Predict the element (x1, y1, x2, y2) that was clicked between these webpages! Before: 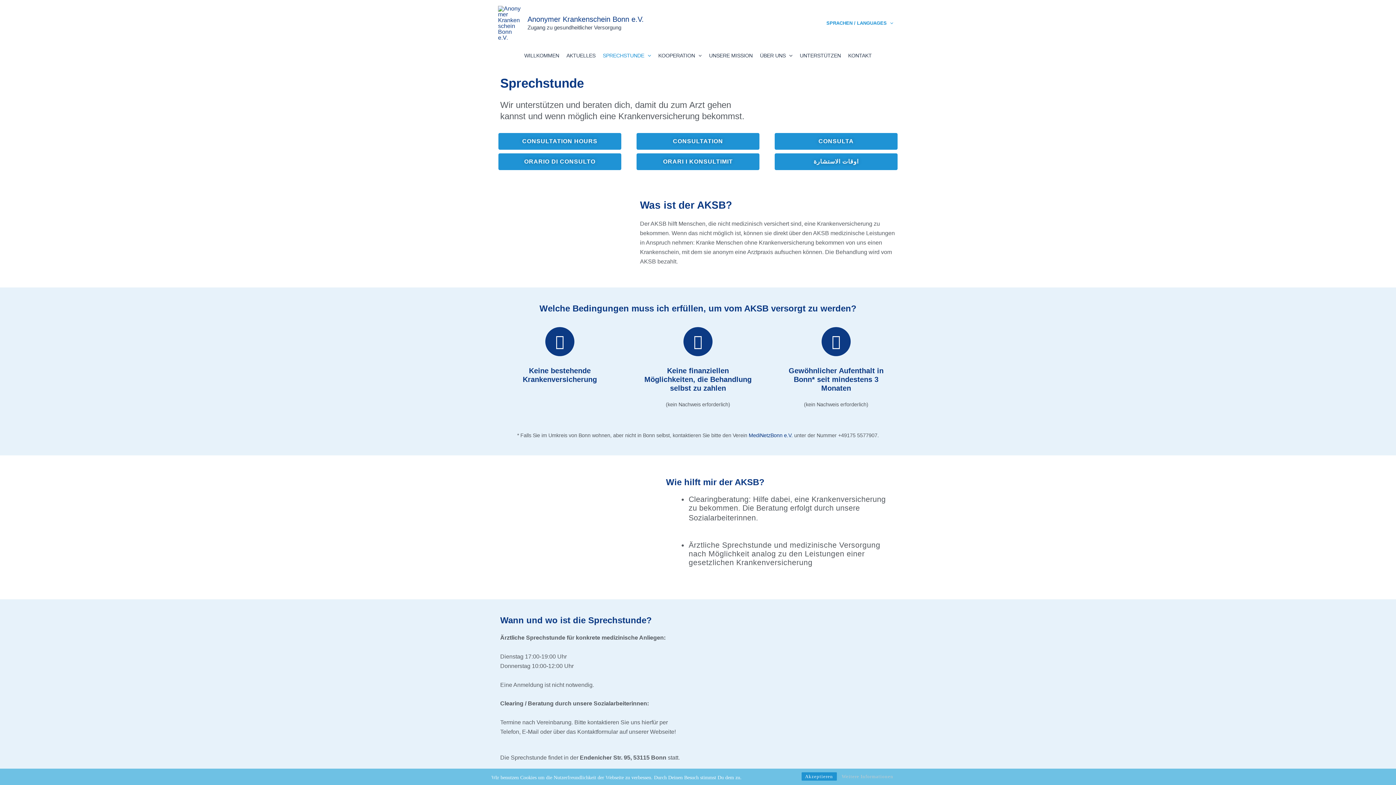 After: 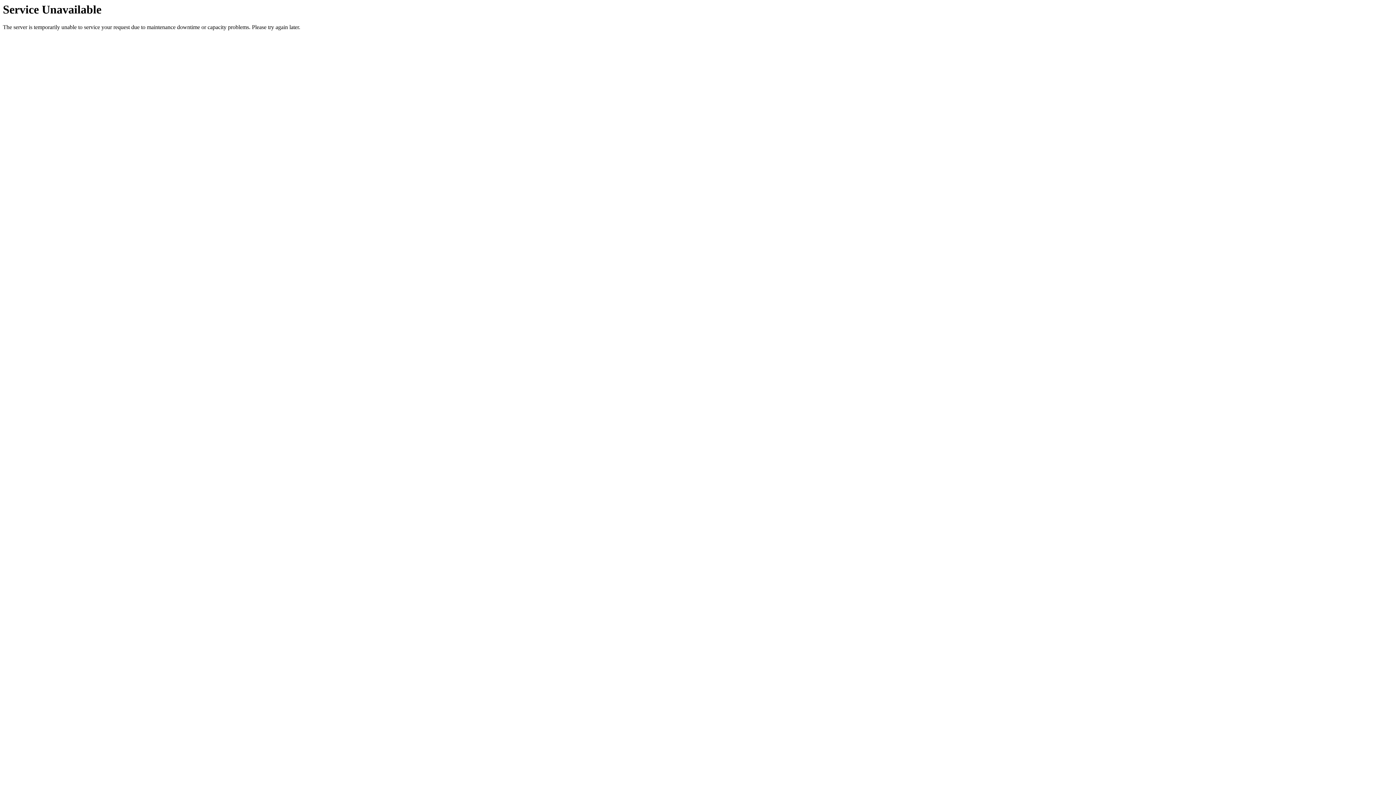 Action: bbox: (498, 19, 521, 25)